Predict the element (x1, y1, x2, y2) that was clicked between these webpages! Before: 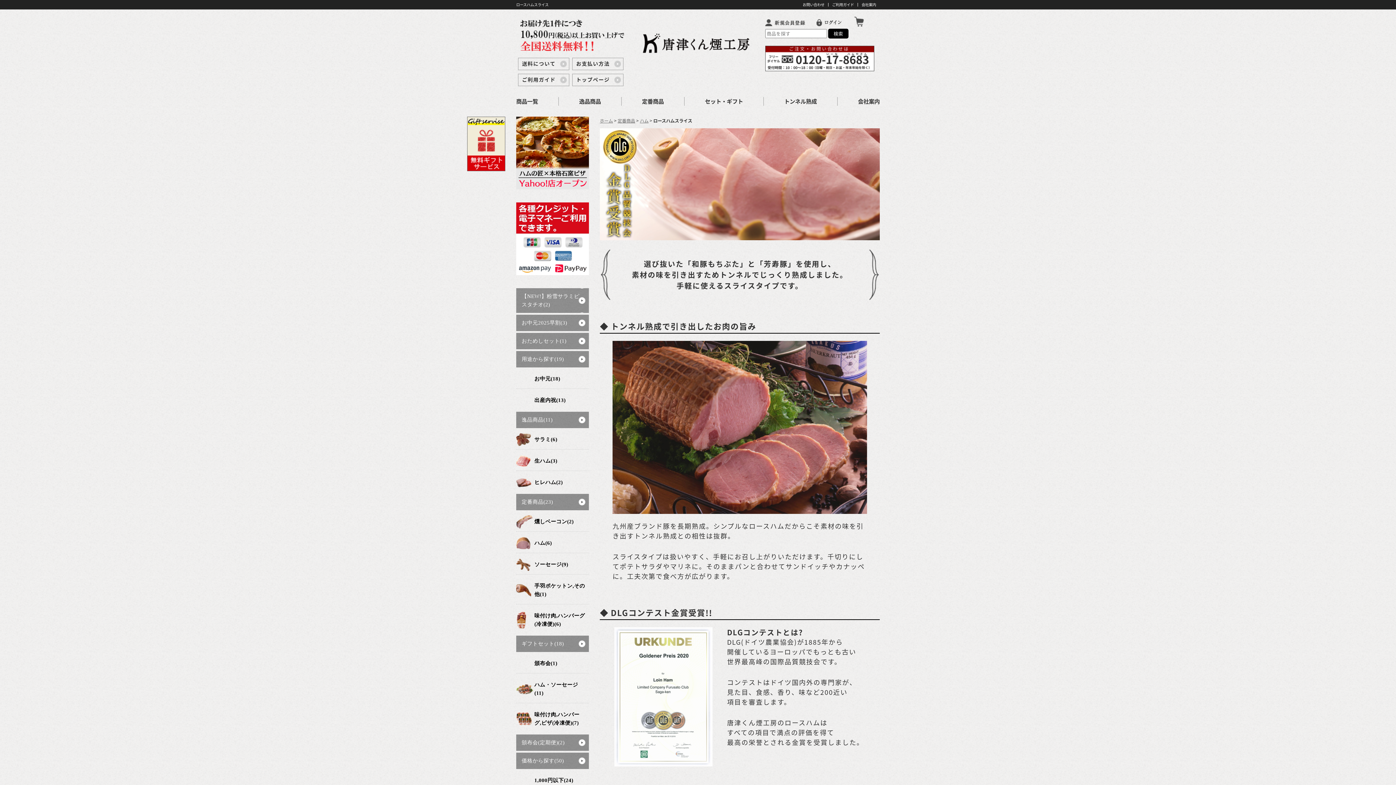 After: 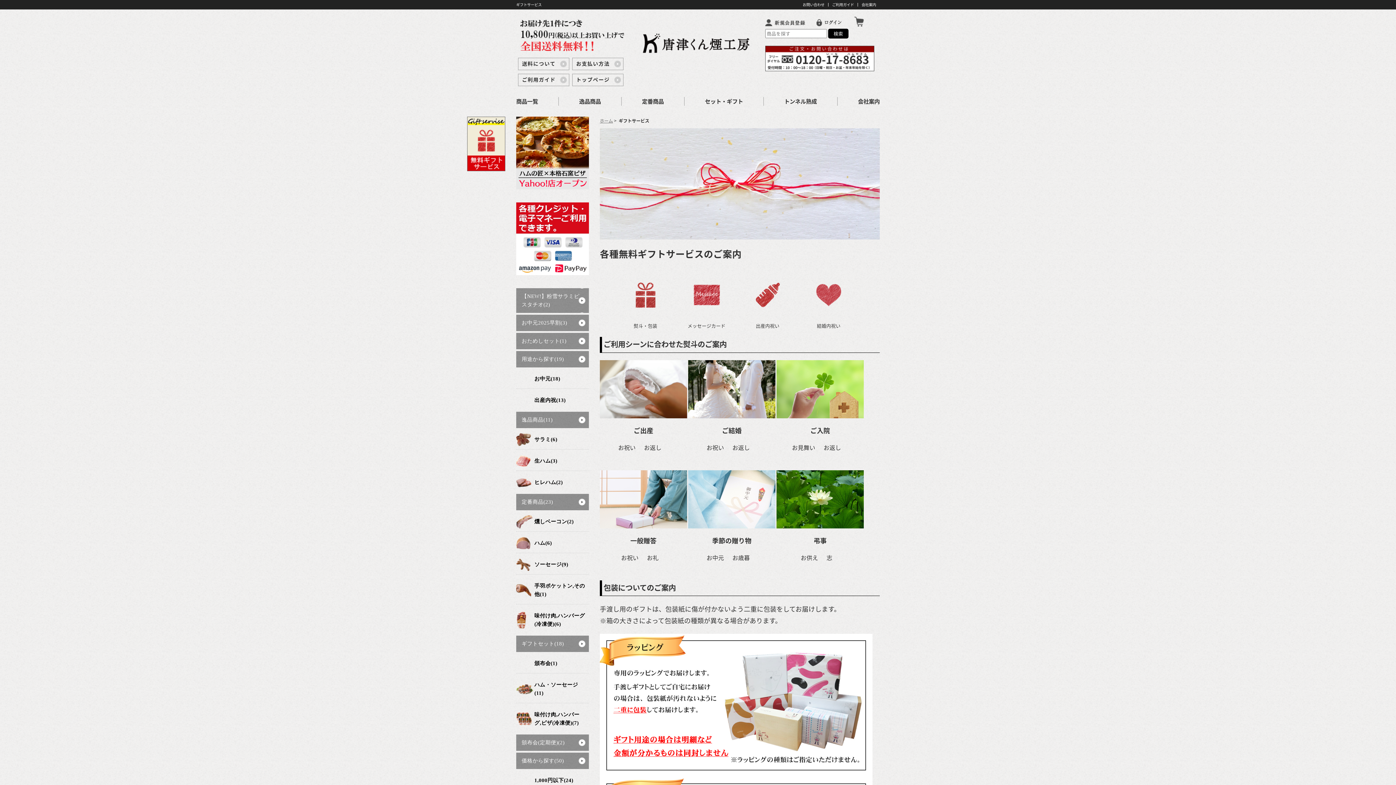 Action: bbox: (467, 165, 505, 172)